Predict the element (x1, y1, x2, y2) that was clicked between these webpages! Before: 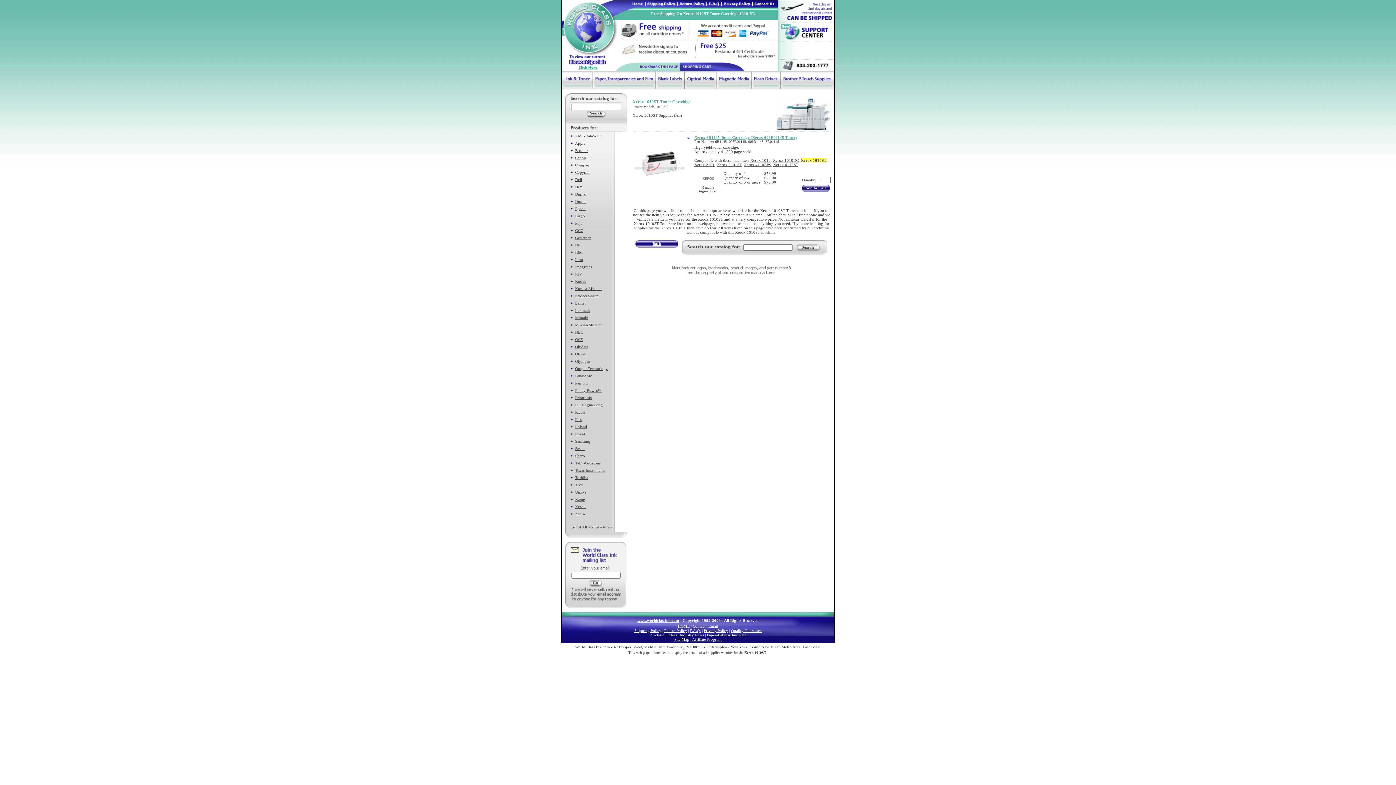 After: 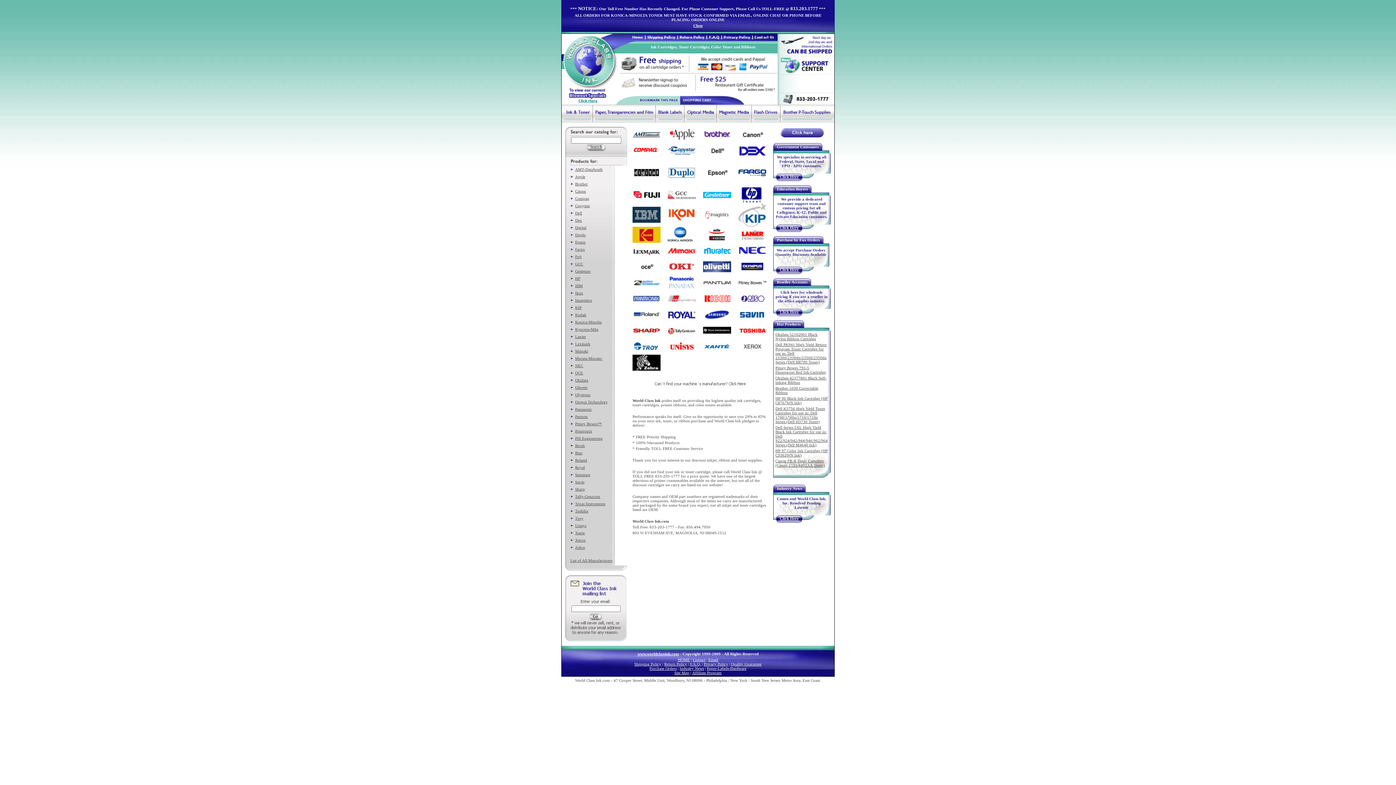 Action: label: HOME bbox: (678, 624, 690, 628)